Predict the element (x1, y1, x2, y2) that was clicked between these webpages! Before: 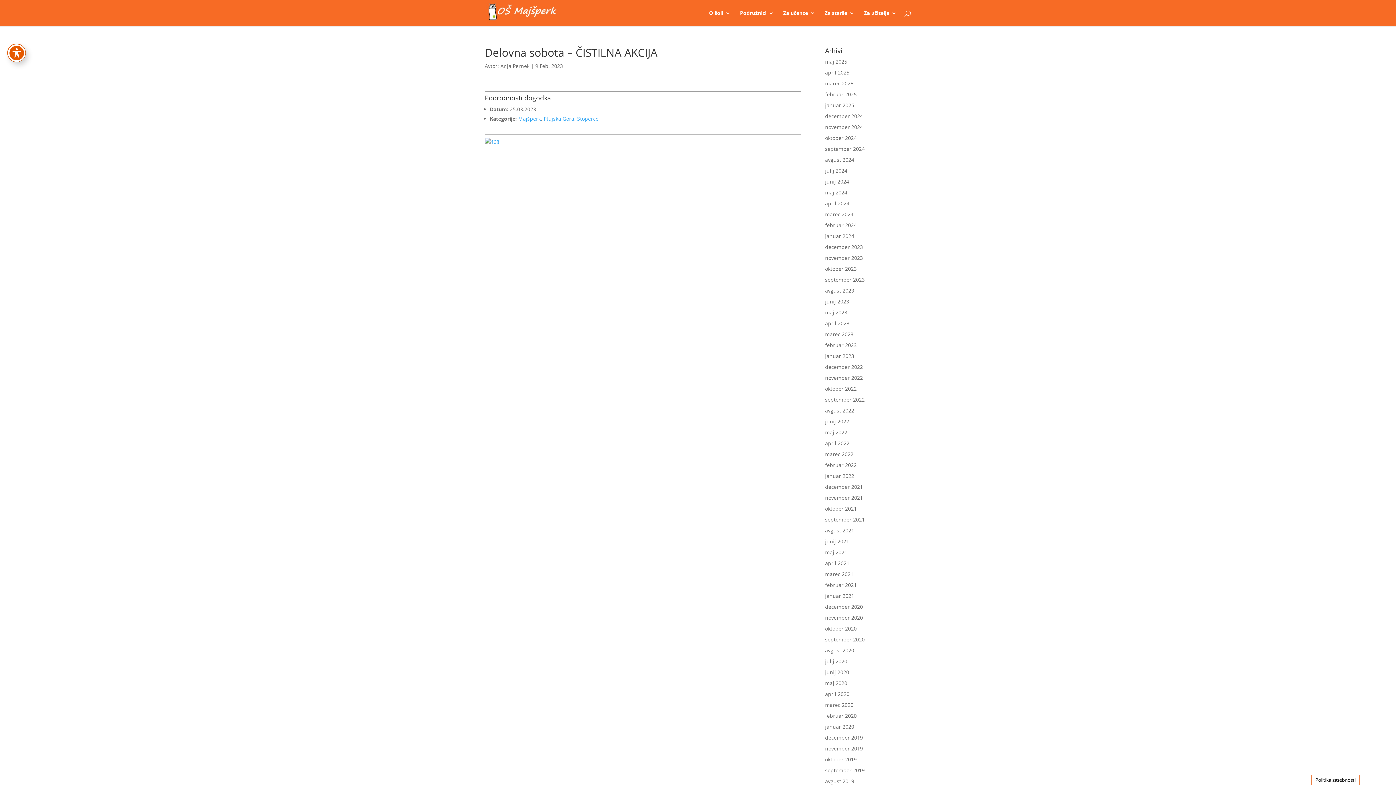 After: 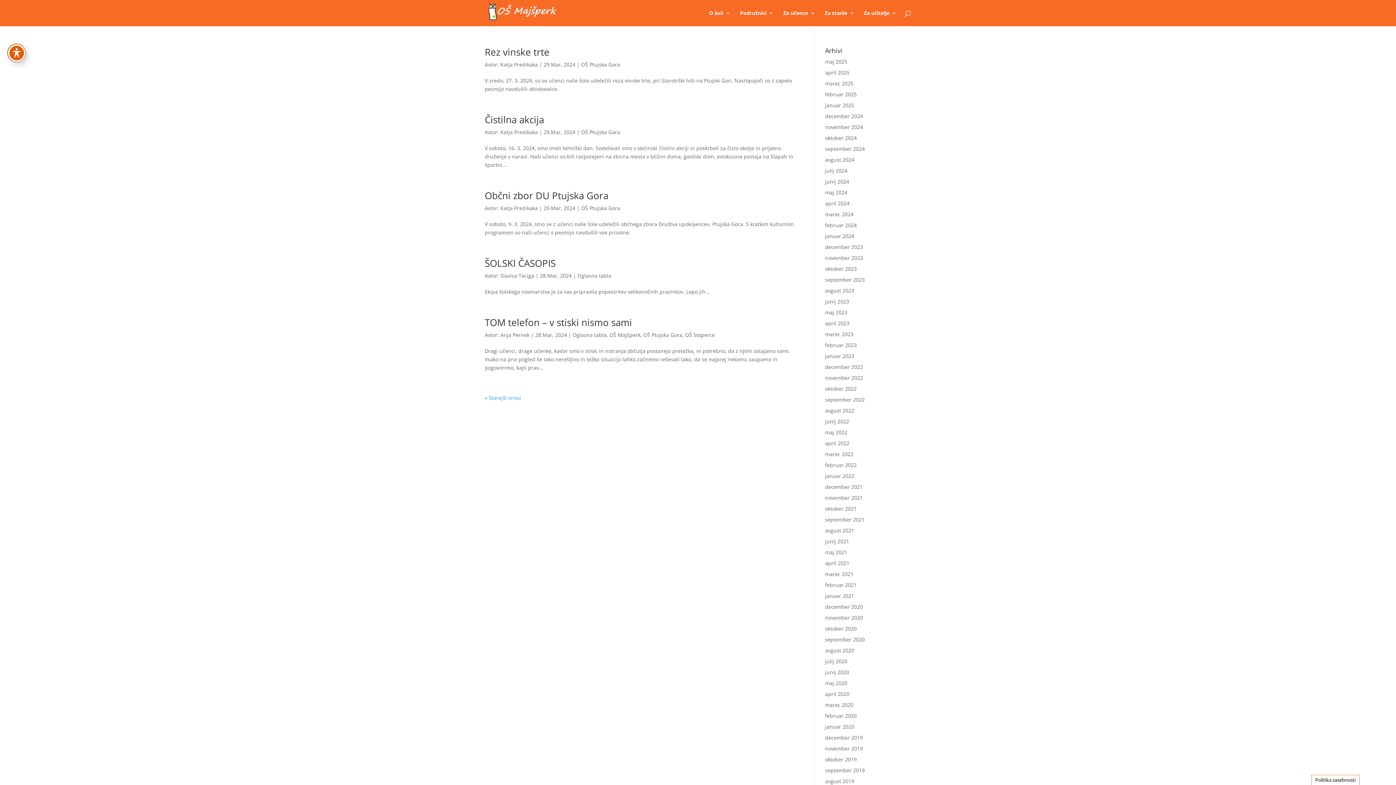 Action: bbox: (825, 210, 853, 217) label: marec 2024